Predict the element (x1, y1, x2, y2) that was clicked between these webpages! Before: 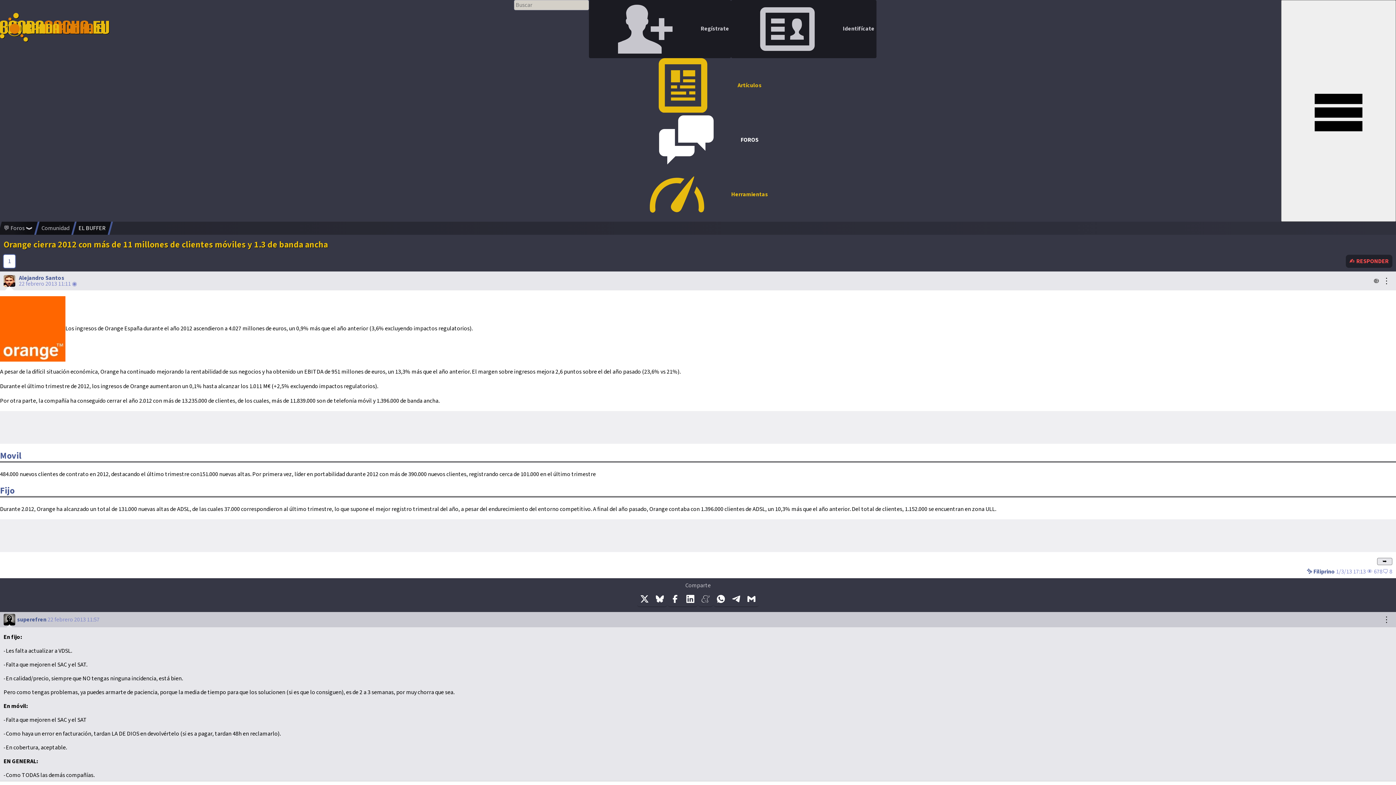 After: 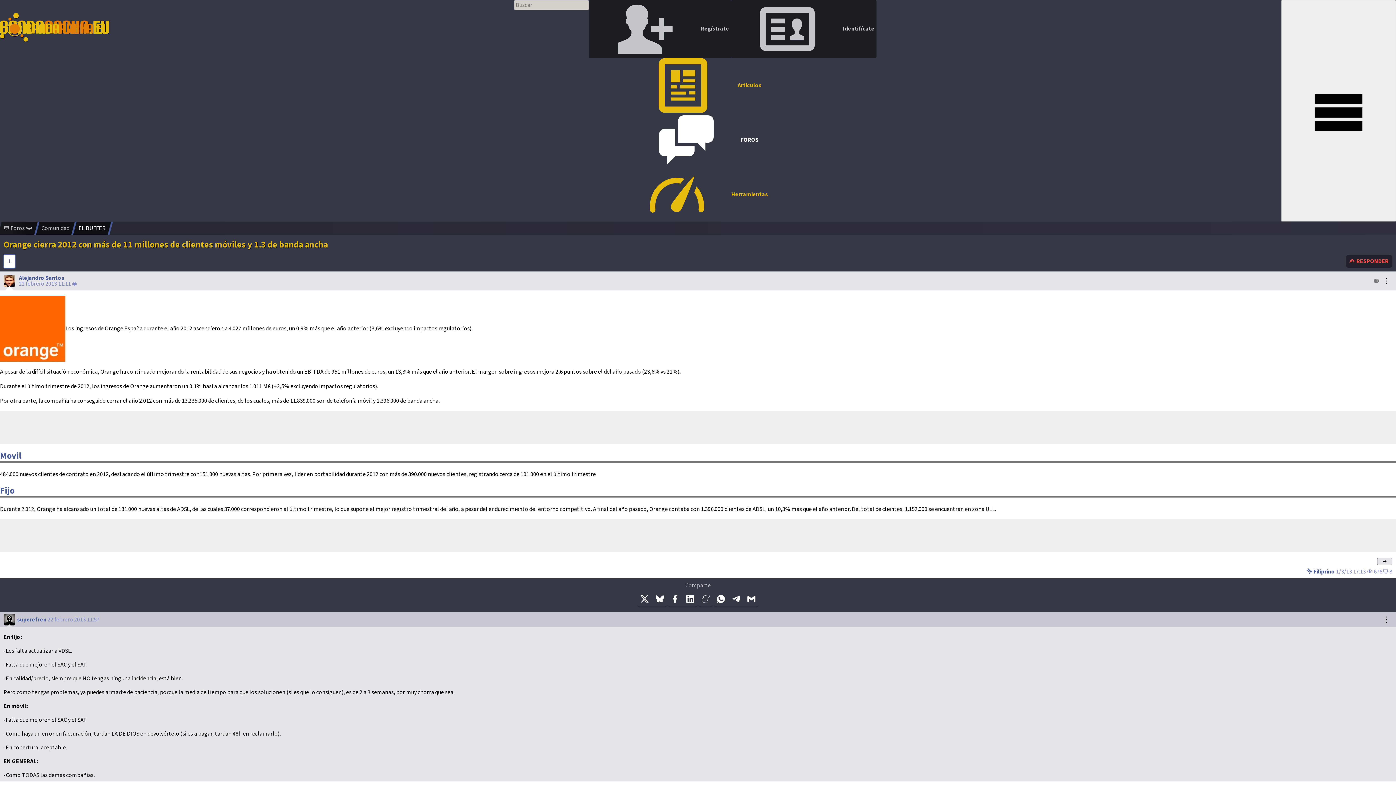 Action: bbox: (3, 254, 15, 268) label: 1